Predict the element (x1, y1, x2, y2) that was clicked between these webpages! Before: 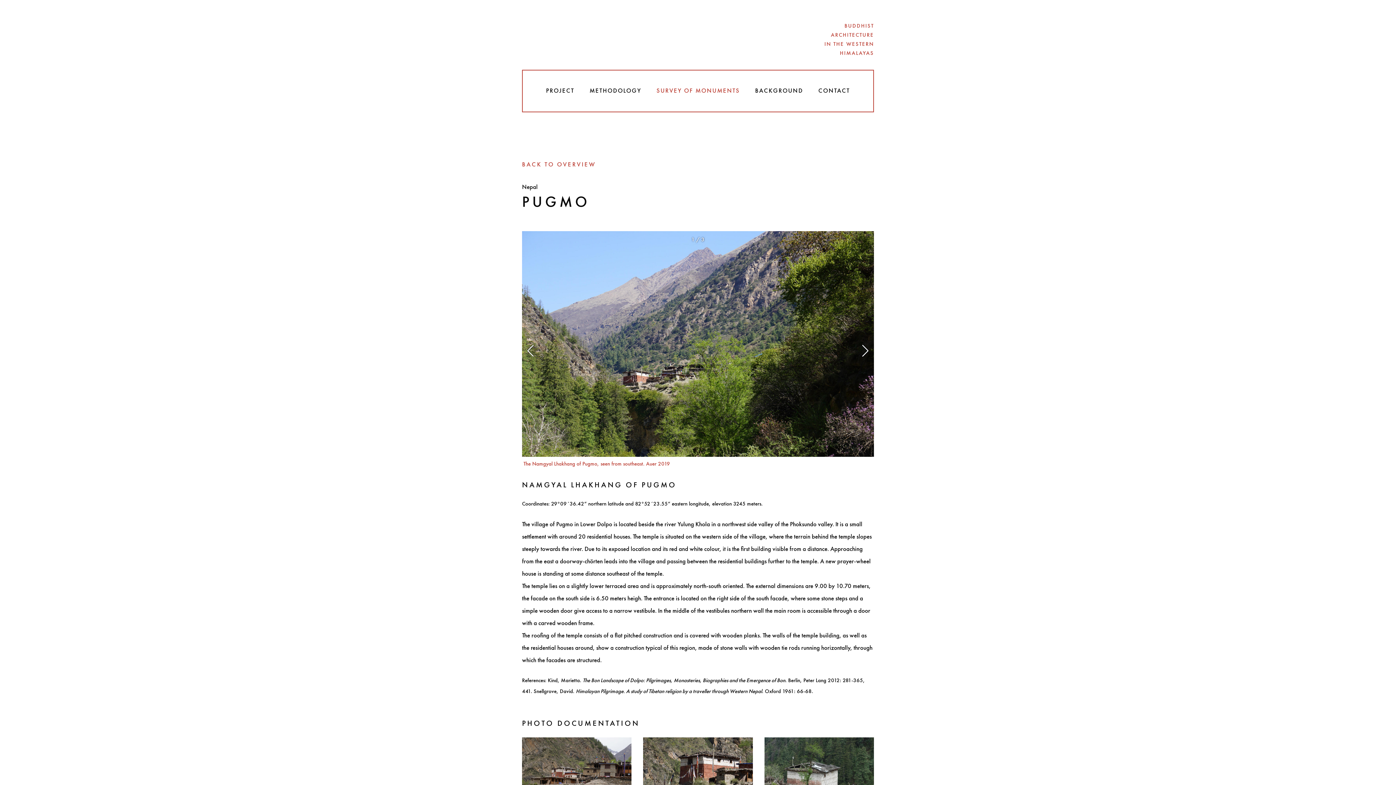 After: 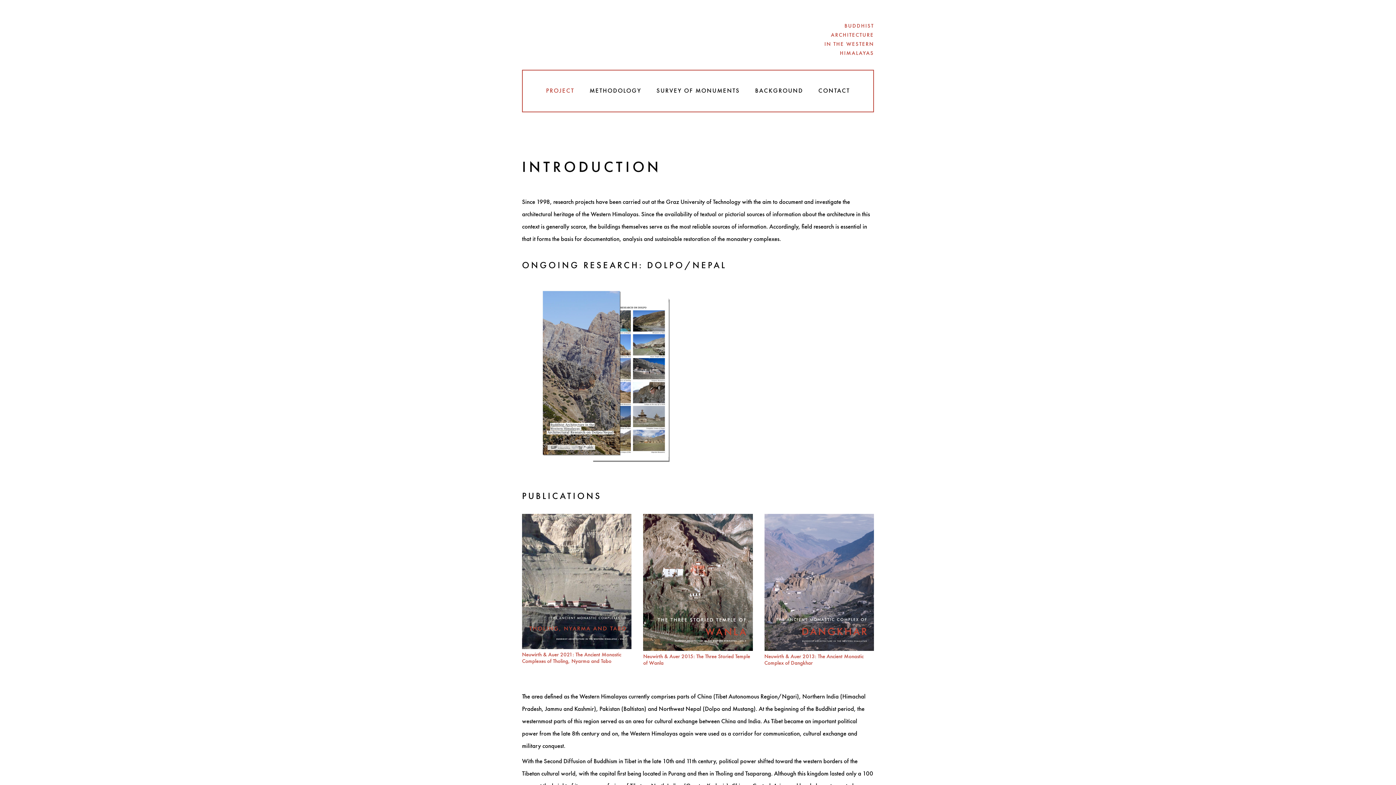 Action: label: Home bbox: (824, 21, 874, 58)